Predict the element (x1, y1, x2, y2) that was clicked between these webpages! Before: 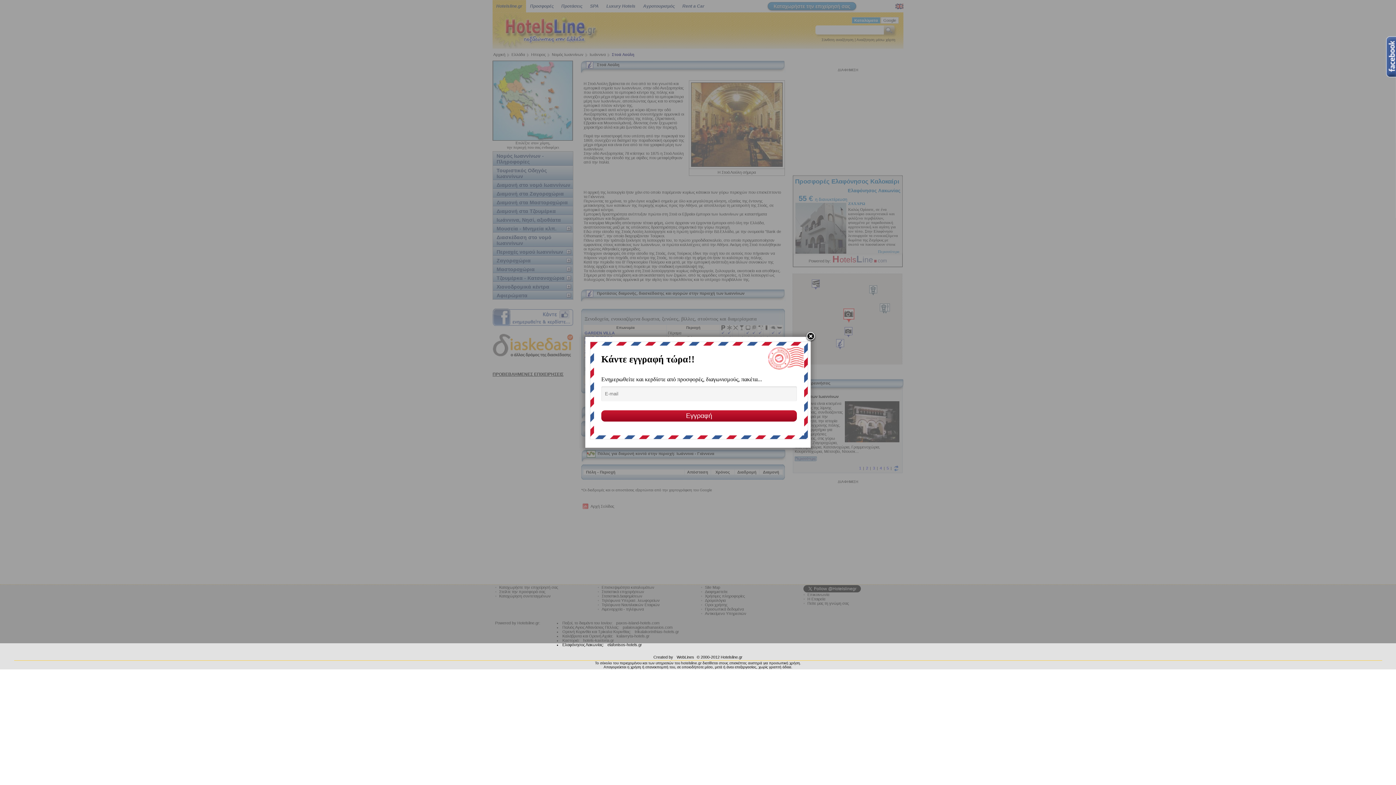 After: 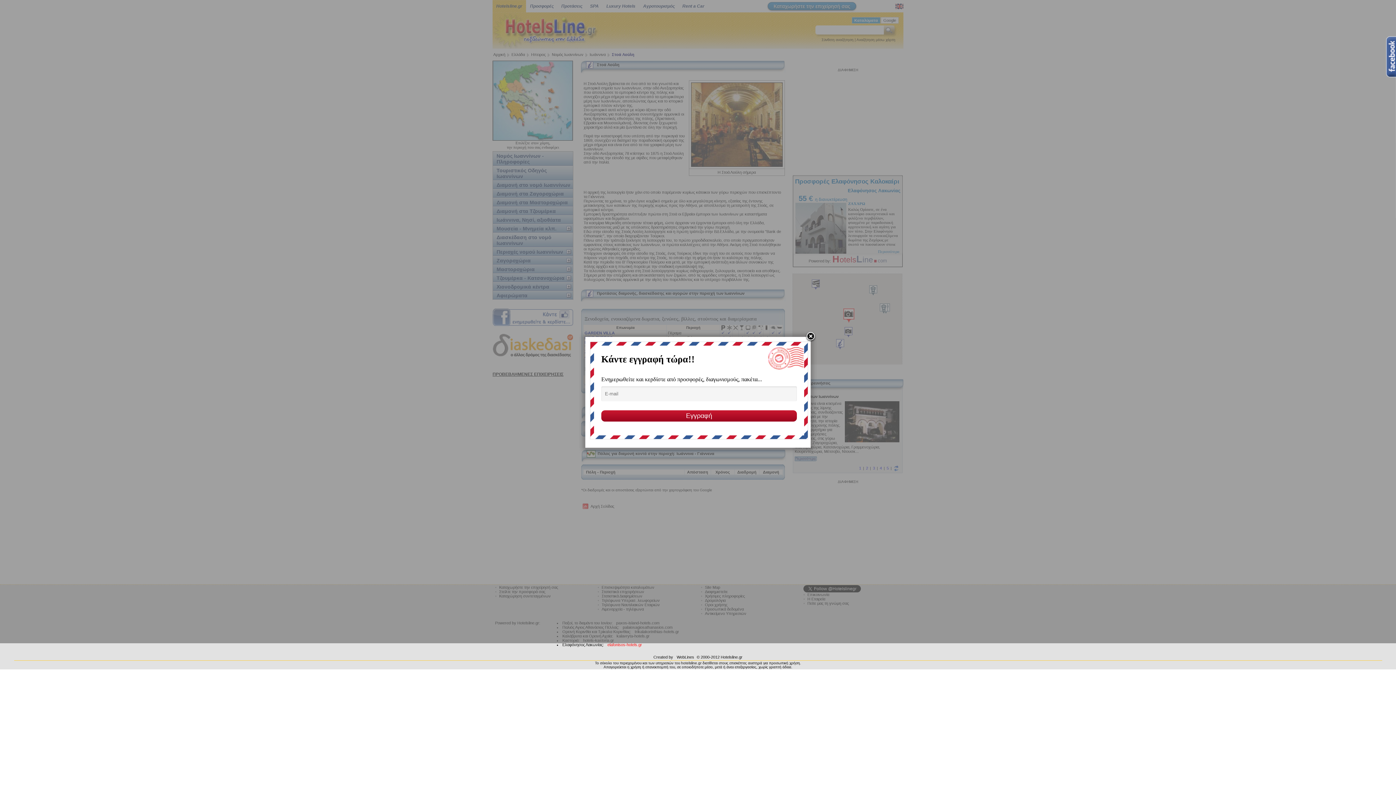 Action: bbox: (605, 642, 644, 647) label: elafonisos-hotels.gr